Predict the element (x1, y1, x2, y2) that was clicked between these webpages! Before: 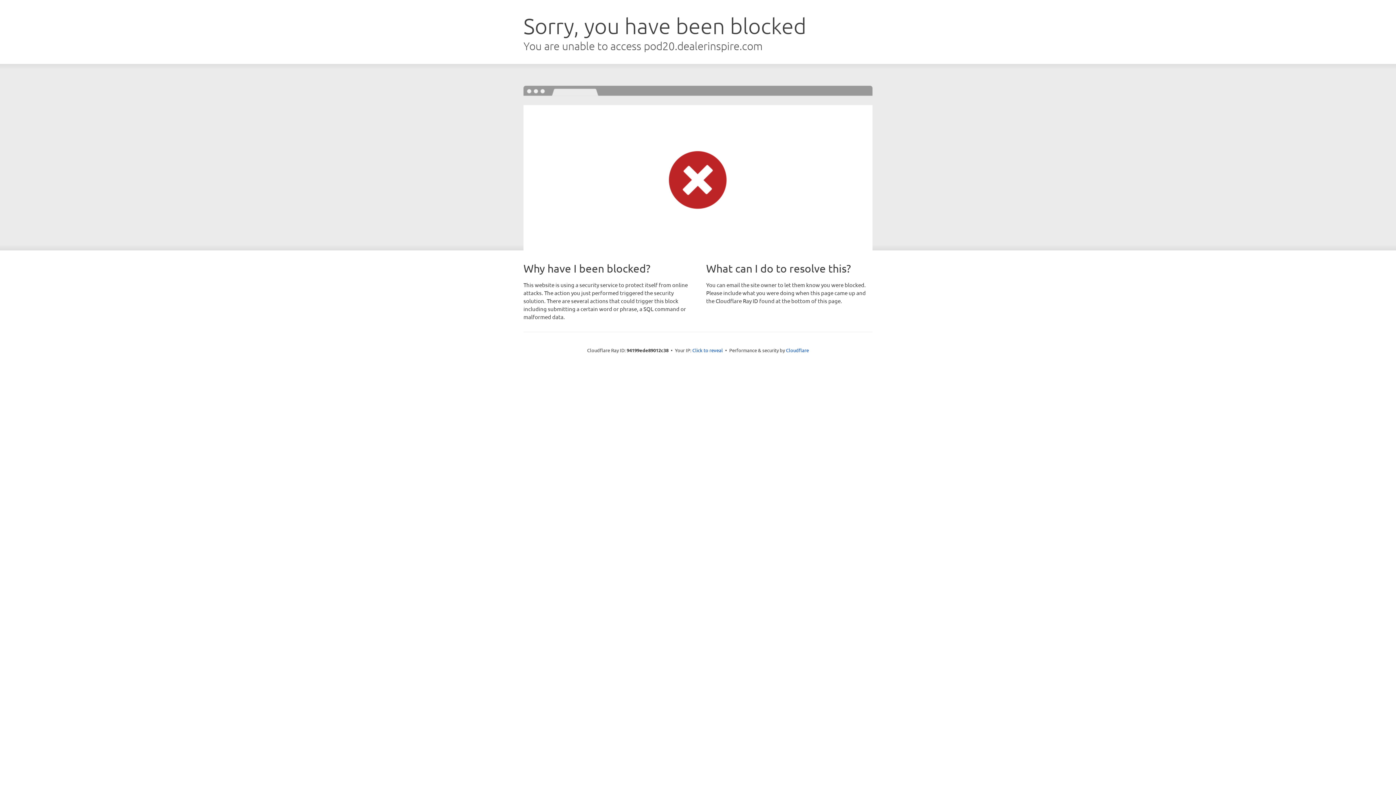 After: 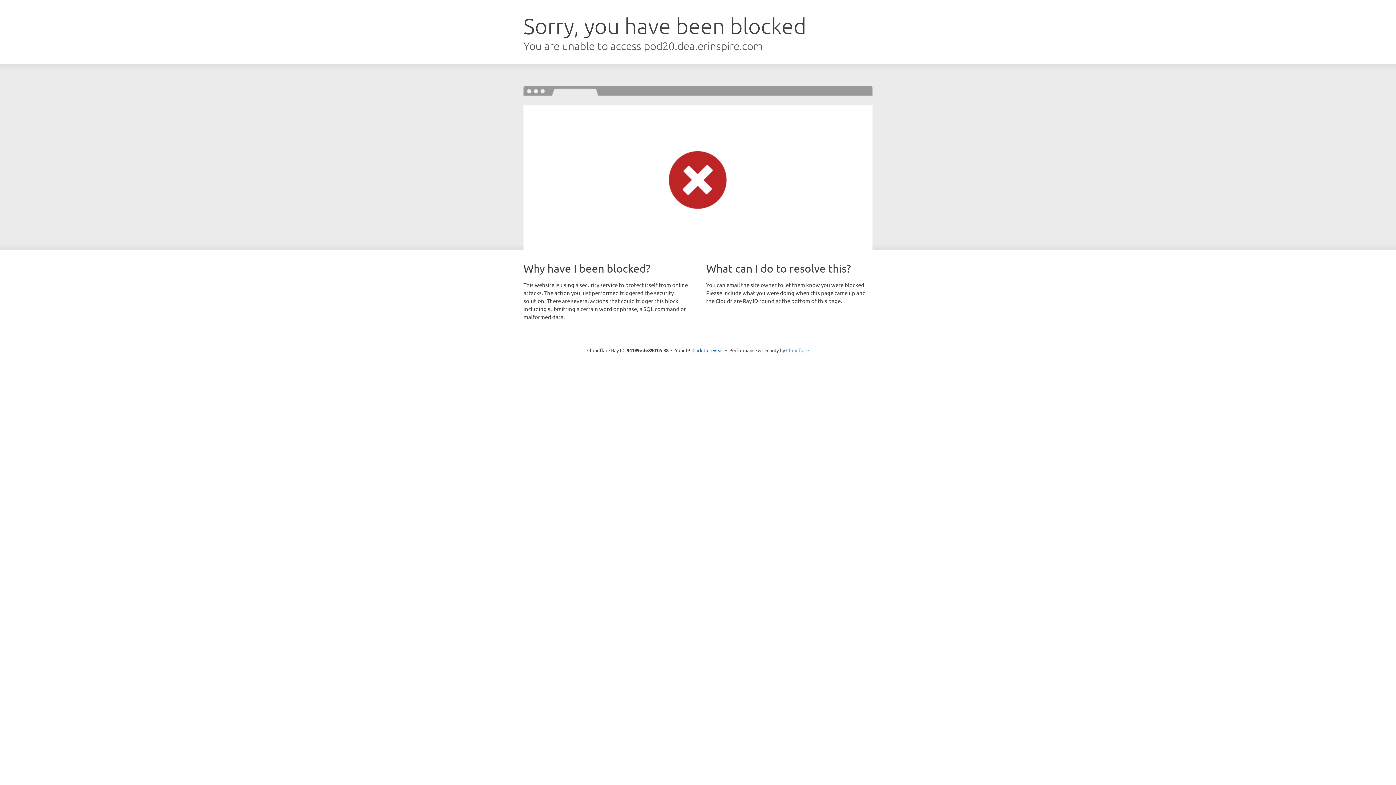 Action: bbox: (786, 347, 809, 353) label: Cloudflare